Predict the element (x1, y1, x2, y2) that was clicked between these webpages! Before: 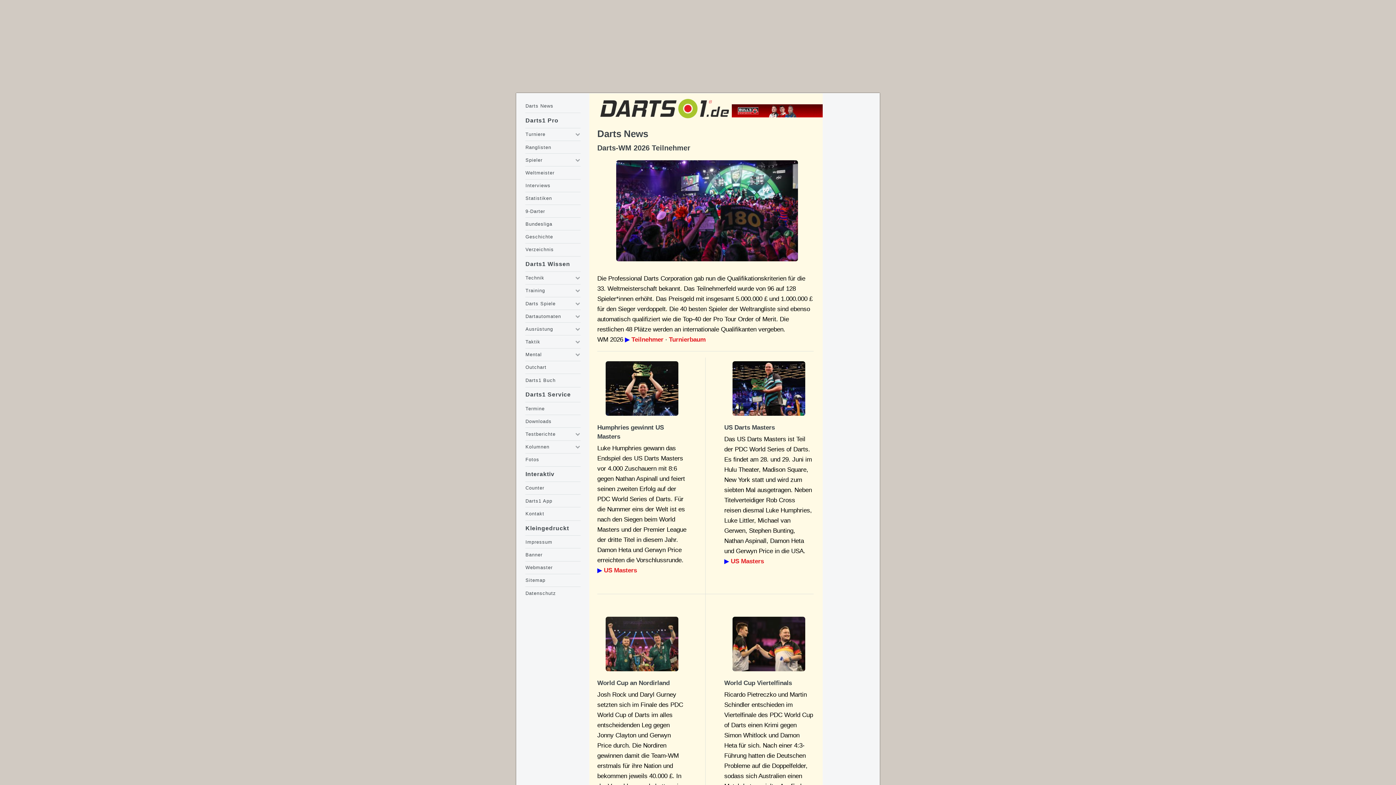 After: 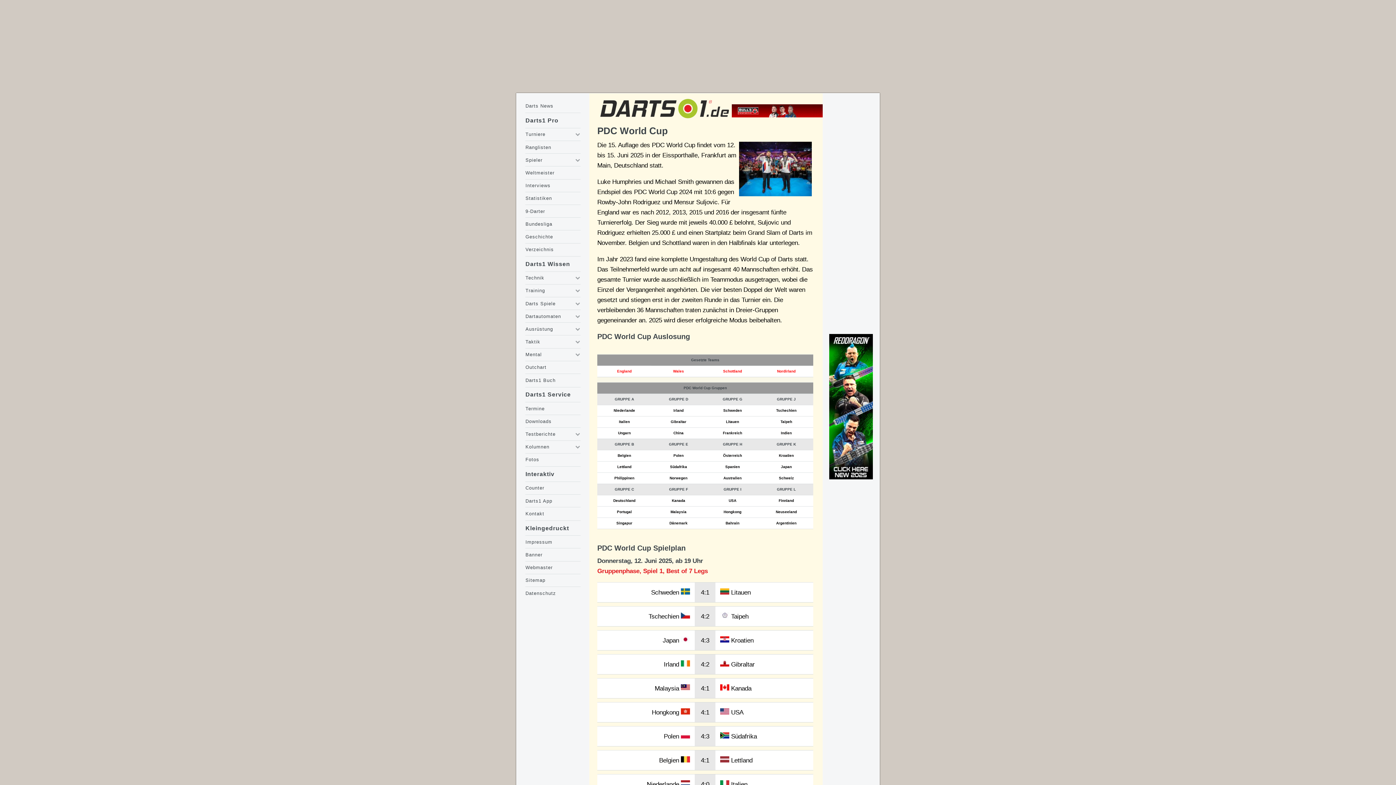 Action: bbox: (726, 615, 811, 673)